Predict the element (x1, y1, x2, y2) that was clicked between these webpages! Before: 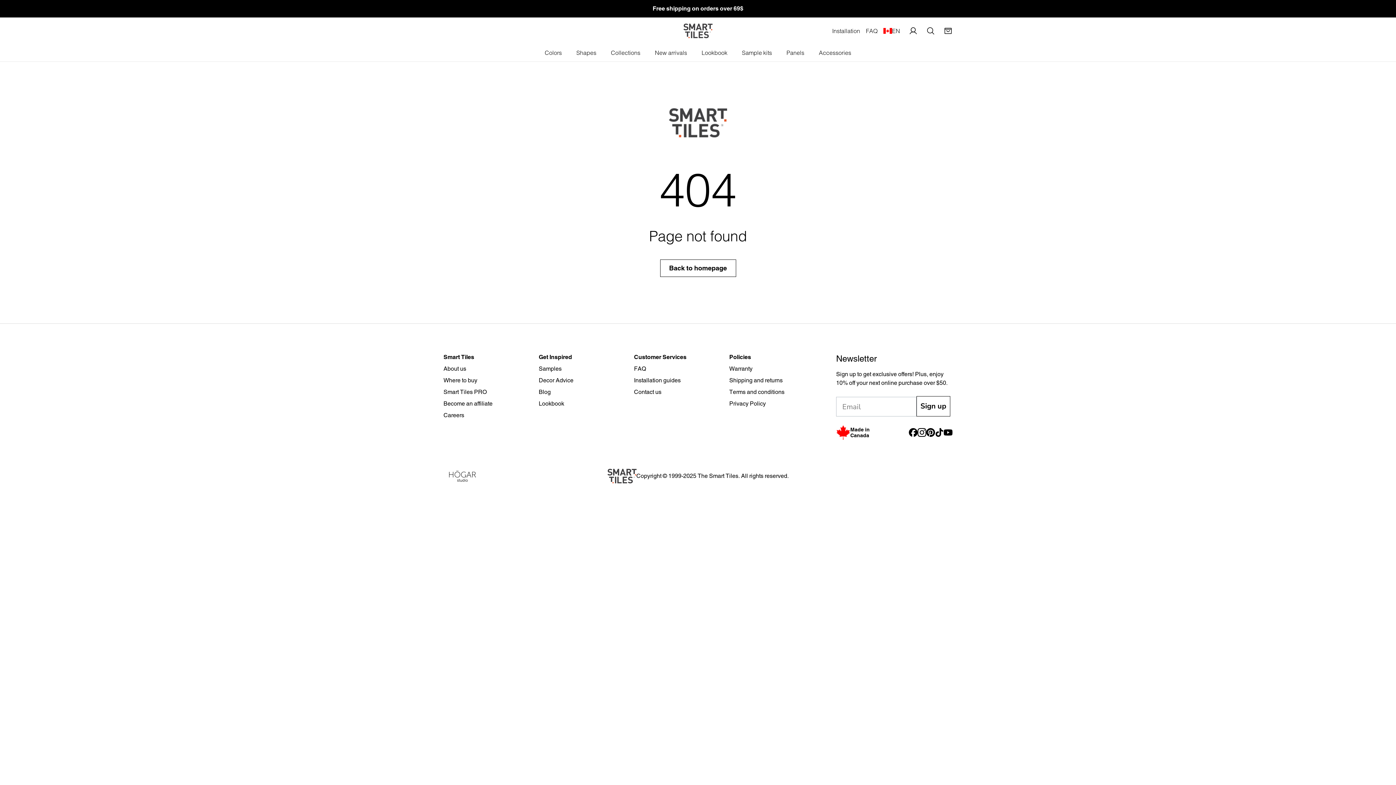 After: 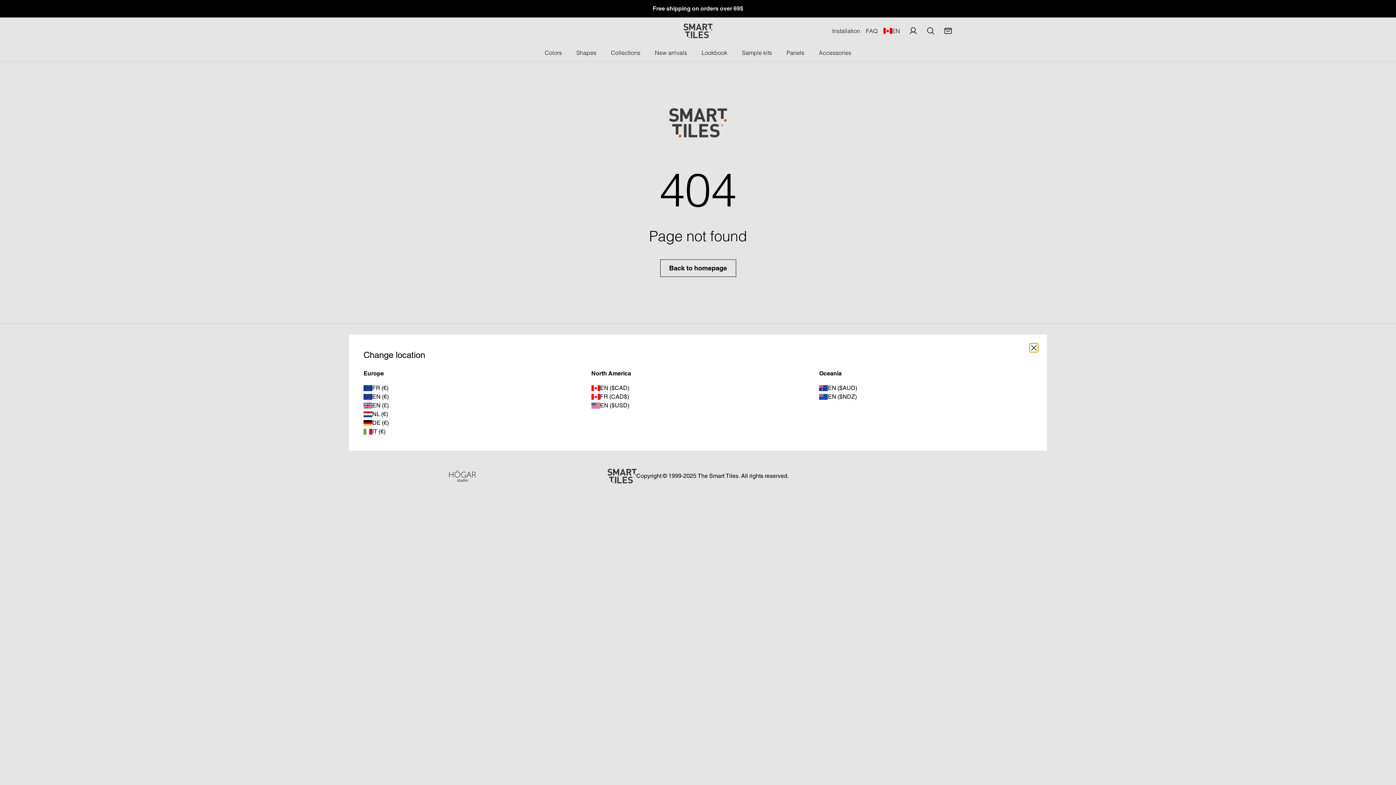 Action: bbox: (883, 26, 900, 35) label: EN